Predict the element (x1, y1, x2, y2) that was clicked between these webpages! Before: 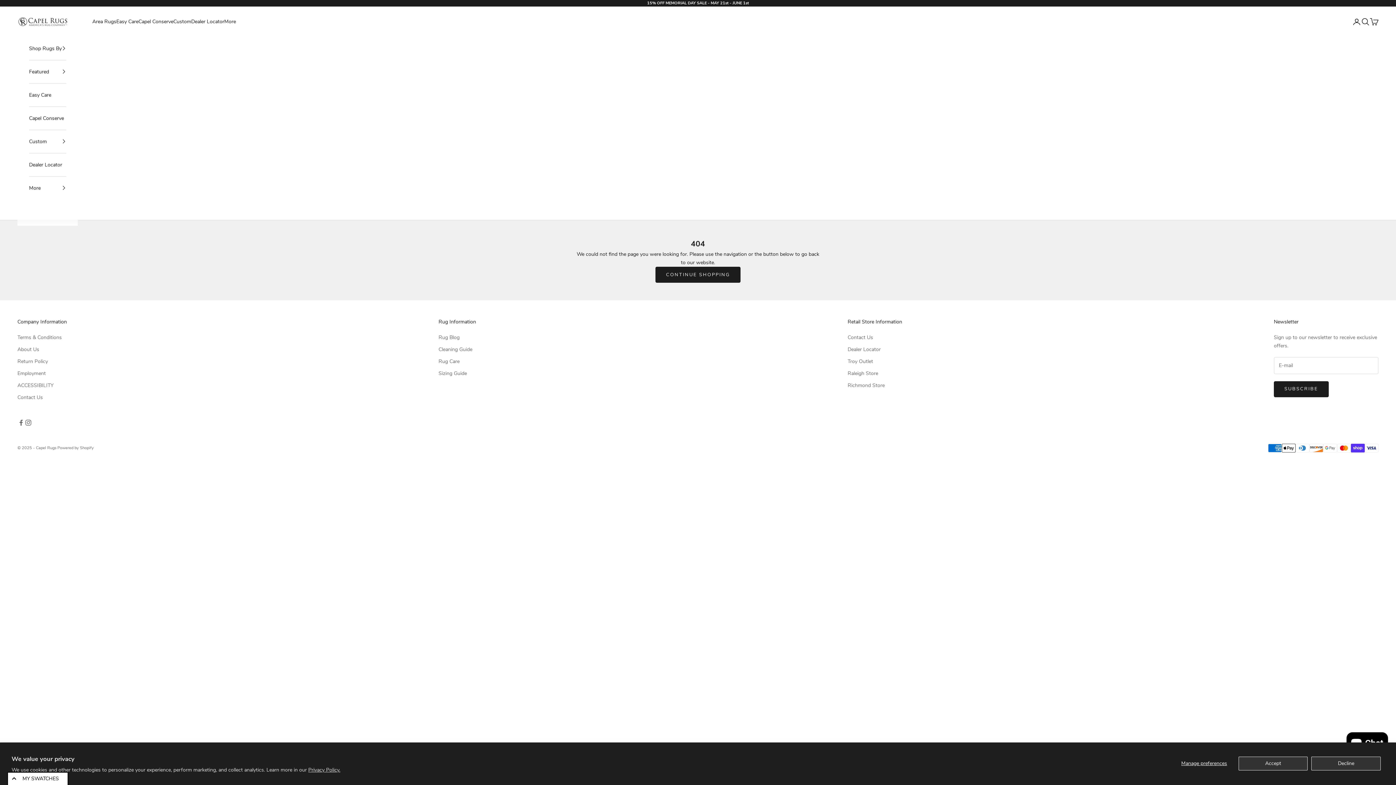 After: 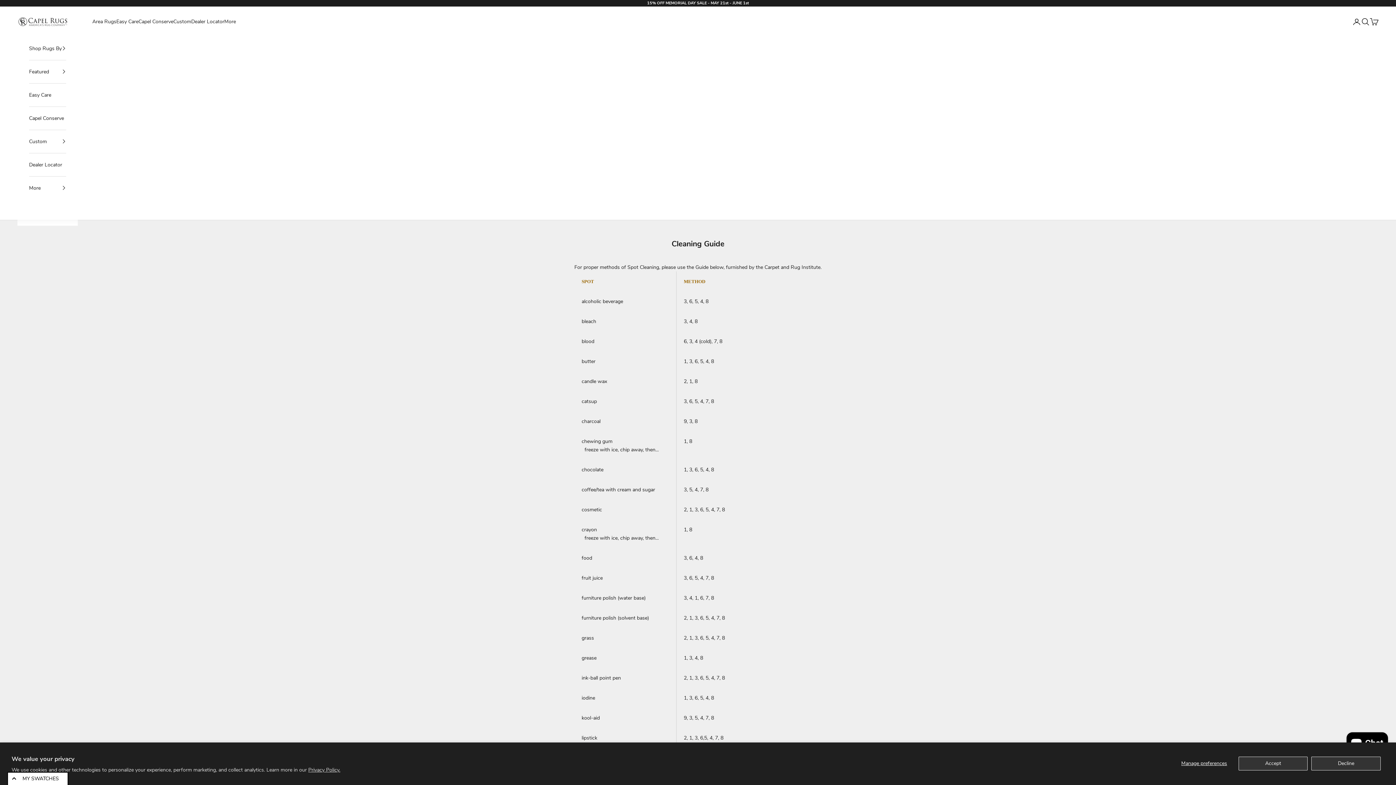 Action: label: Cleaning Guide bbox: (438, 346, 472, 353)